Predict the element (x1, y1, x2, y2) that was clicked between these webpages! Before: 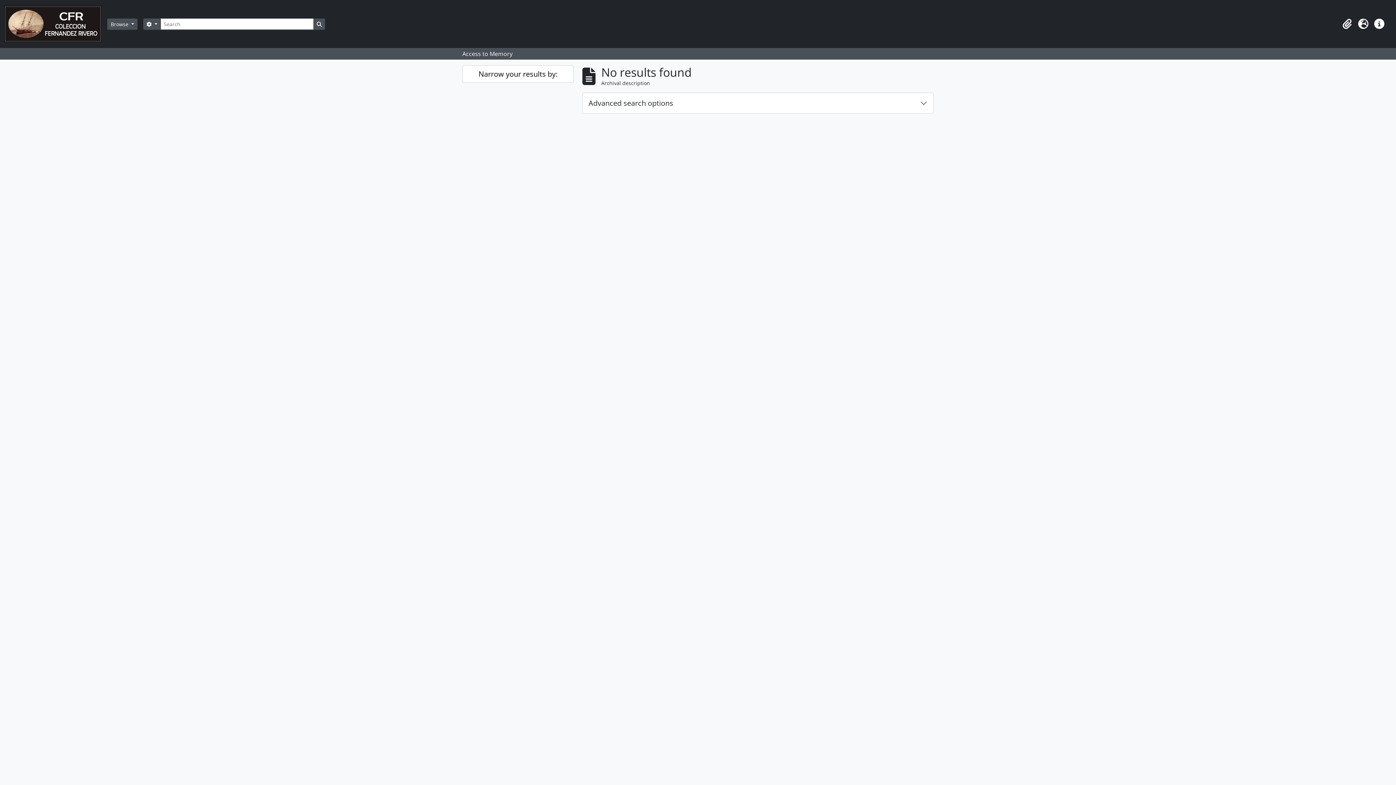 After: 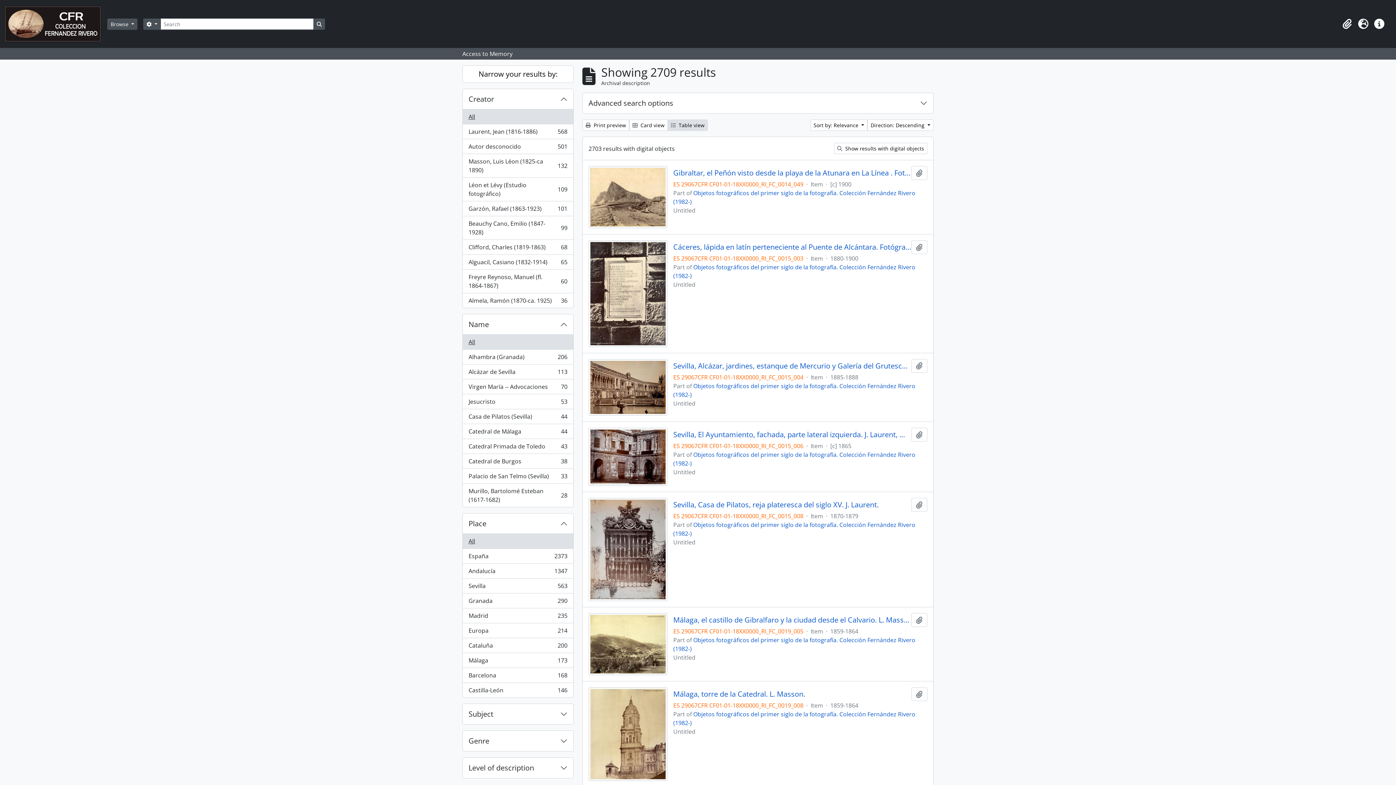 Action: label: Search in browse page bbox: (313, 18, 325, 29)